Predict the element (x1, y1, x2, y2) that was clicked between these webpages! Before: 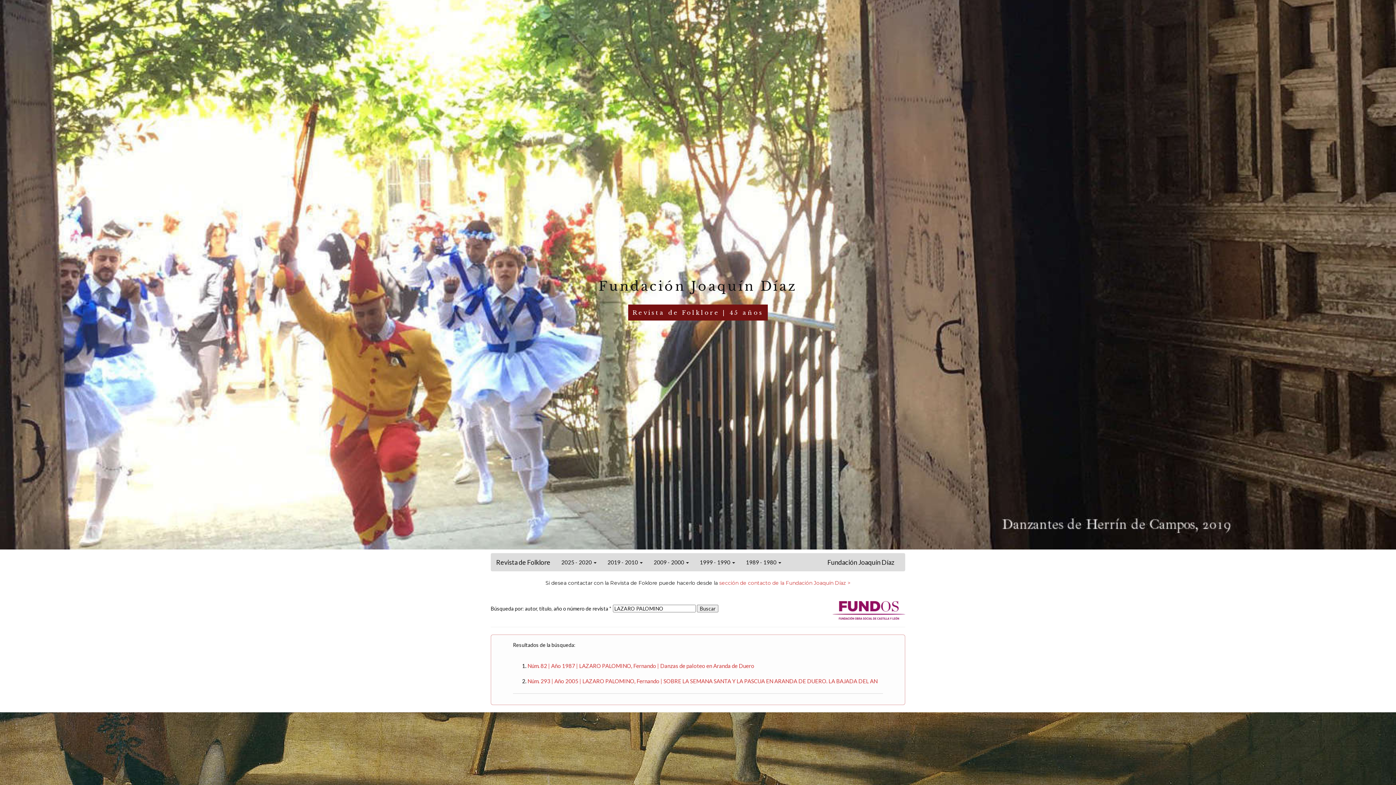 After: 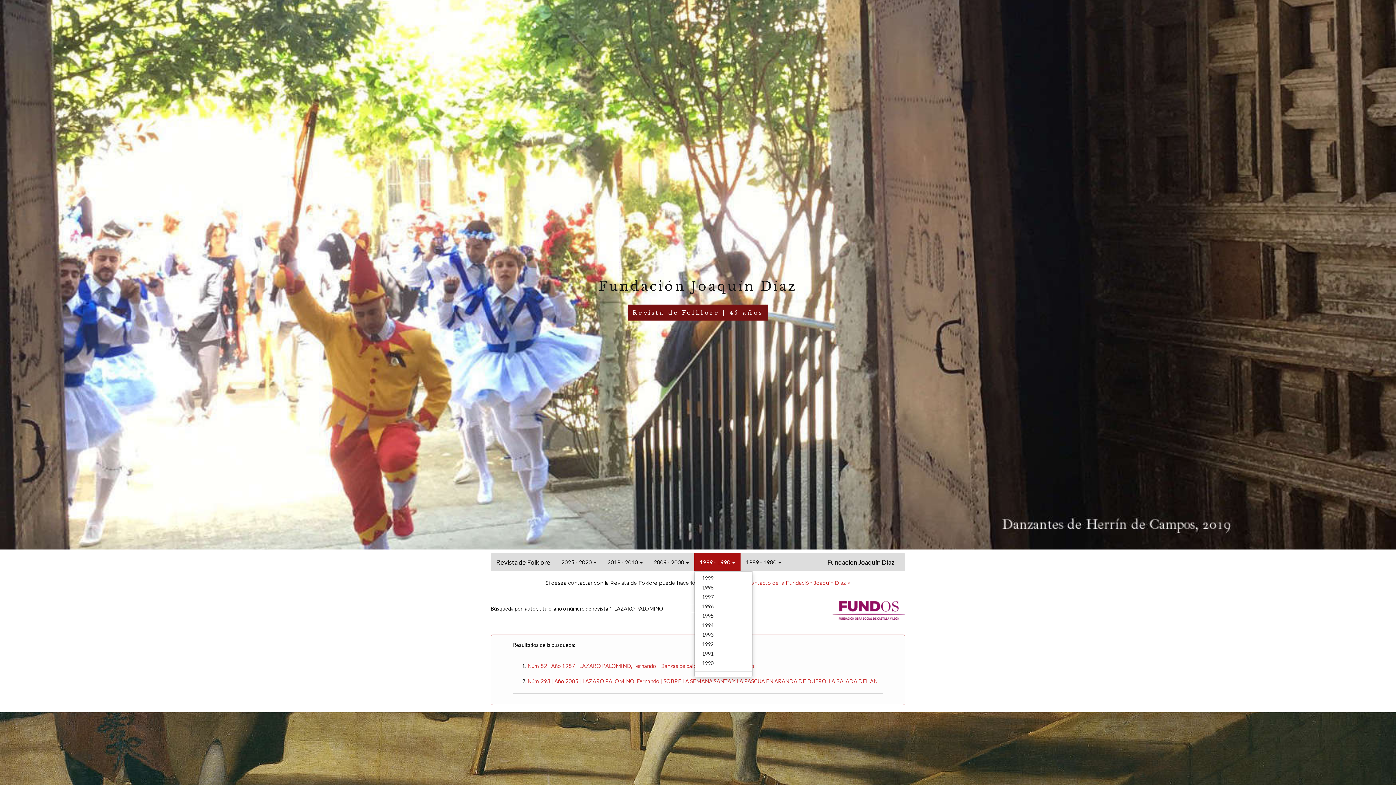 Action: label: 1999 - 1990  bbox: (694, 553, 740, 571)